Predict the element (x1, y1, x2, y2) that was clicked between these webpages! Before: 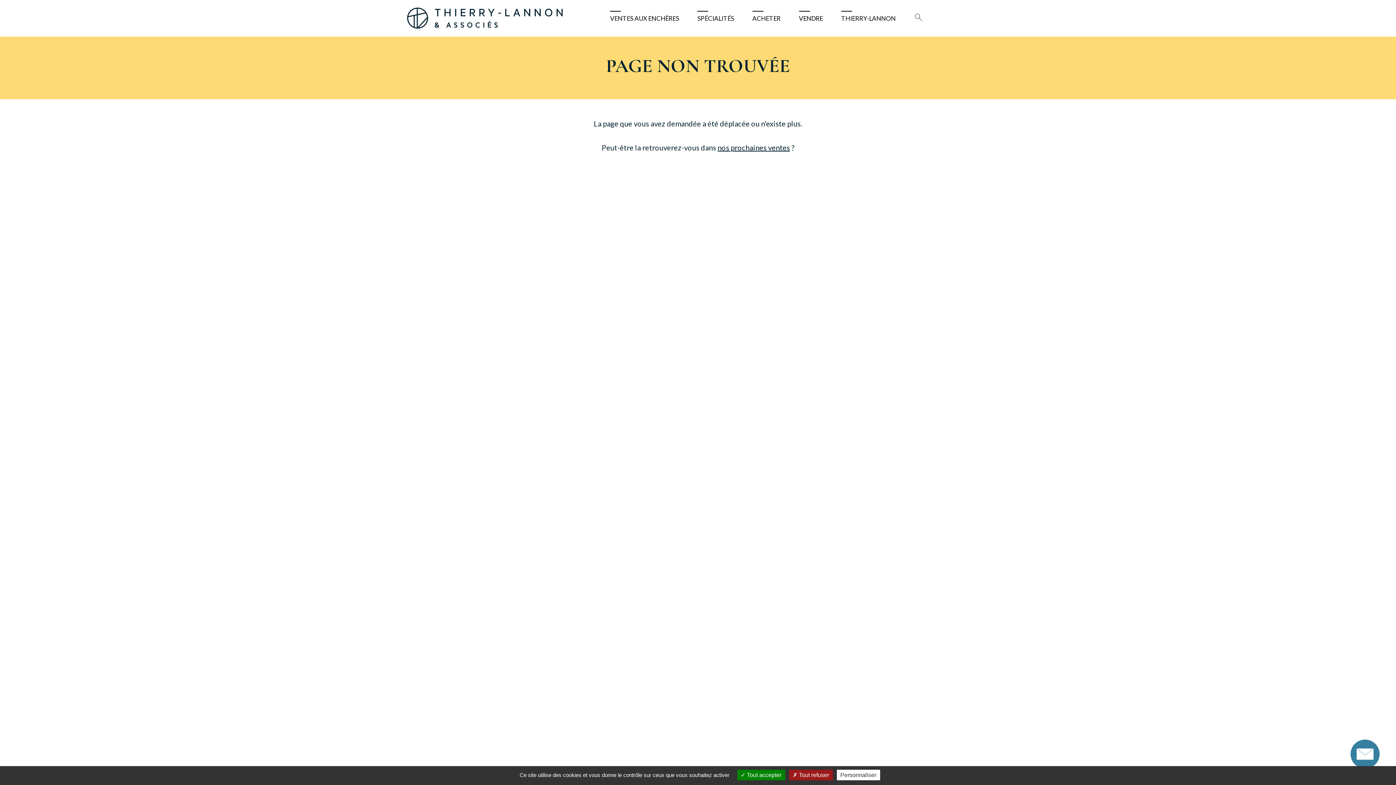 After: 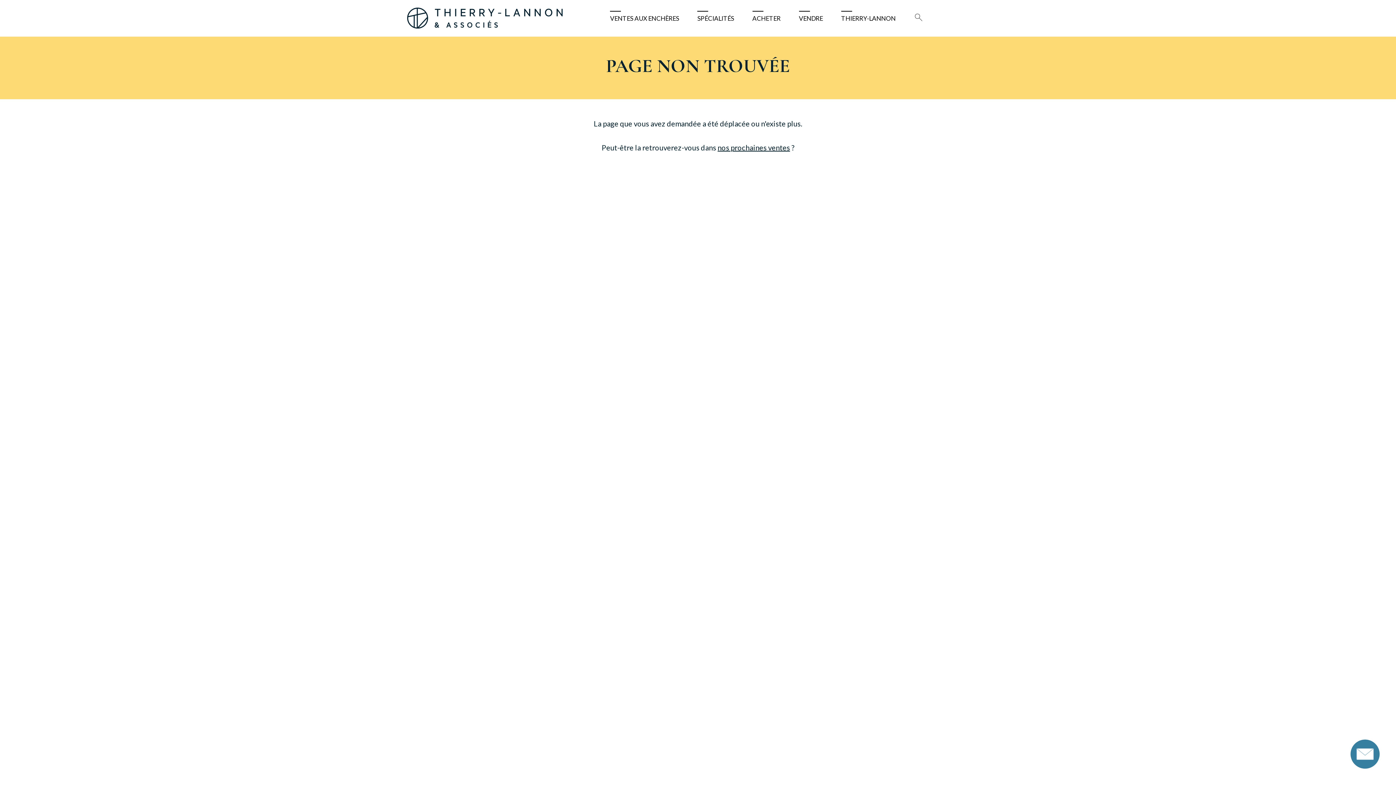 Action: bbox: (789, 770, 832, 780) label:  Tout refuser